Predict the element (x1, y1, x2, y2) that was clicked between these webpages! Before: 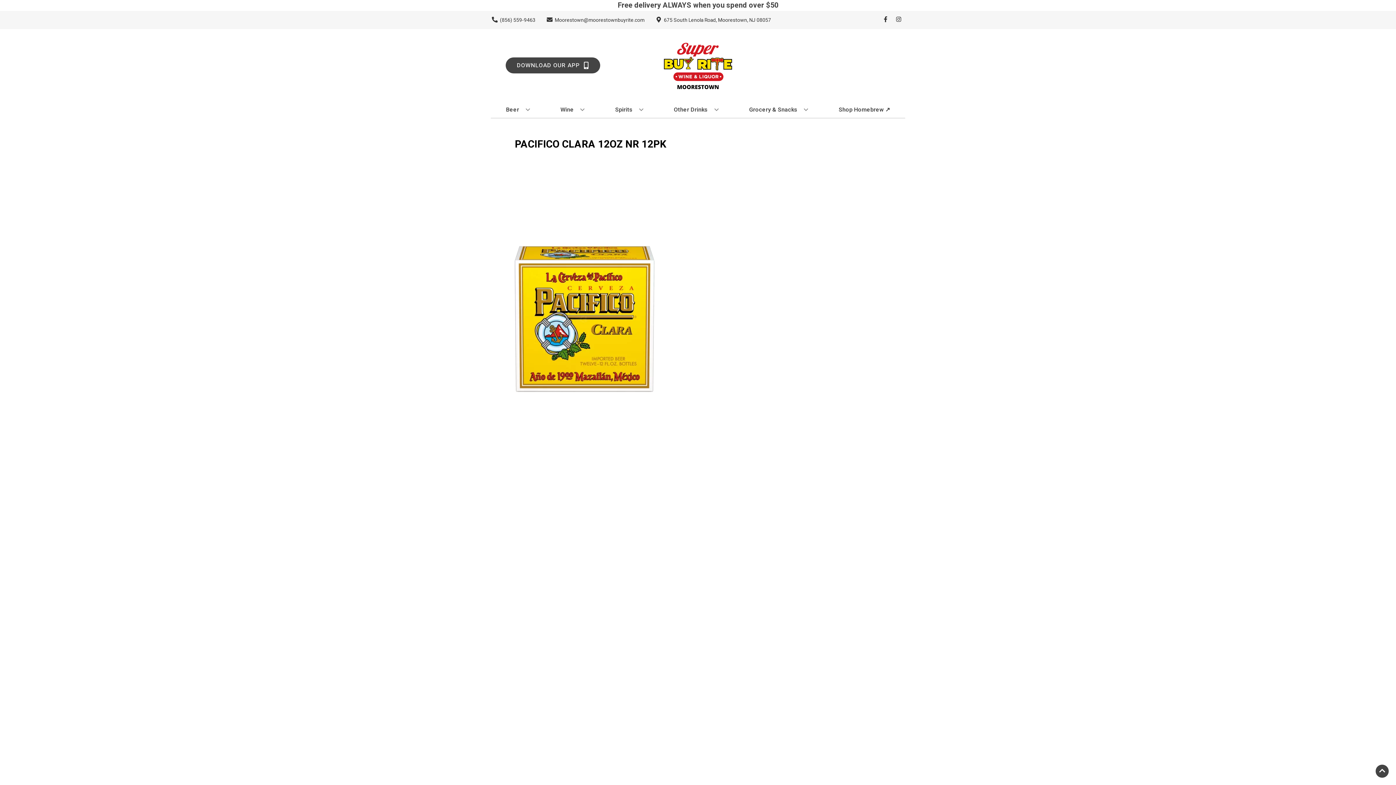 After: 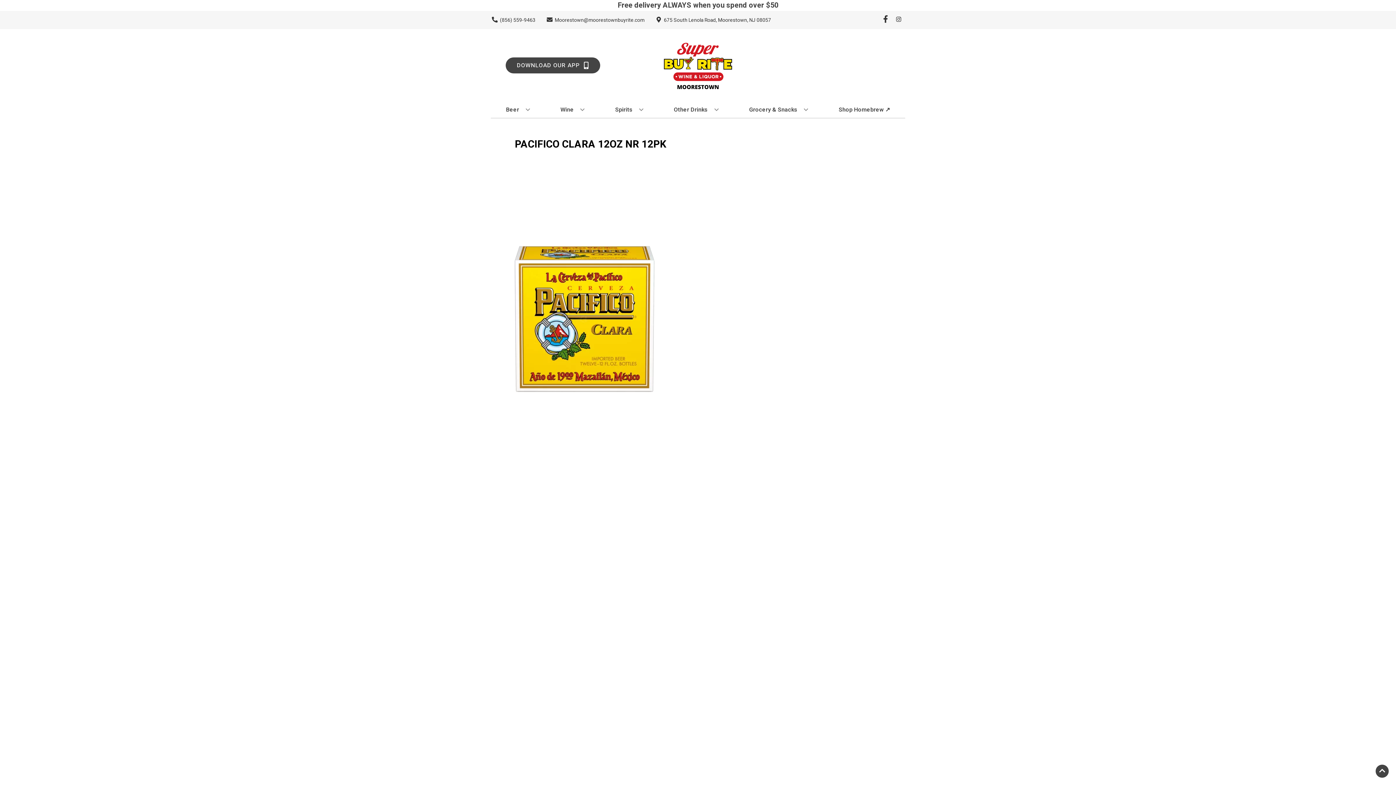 Action: label: Opens facebook in a new tab bbox: (879, 16, 892, 23)